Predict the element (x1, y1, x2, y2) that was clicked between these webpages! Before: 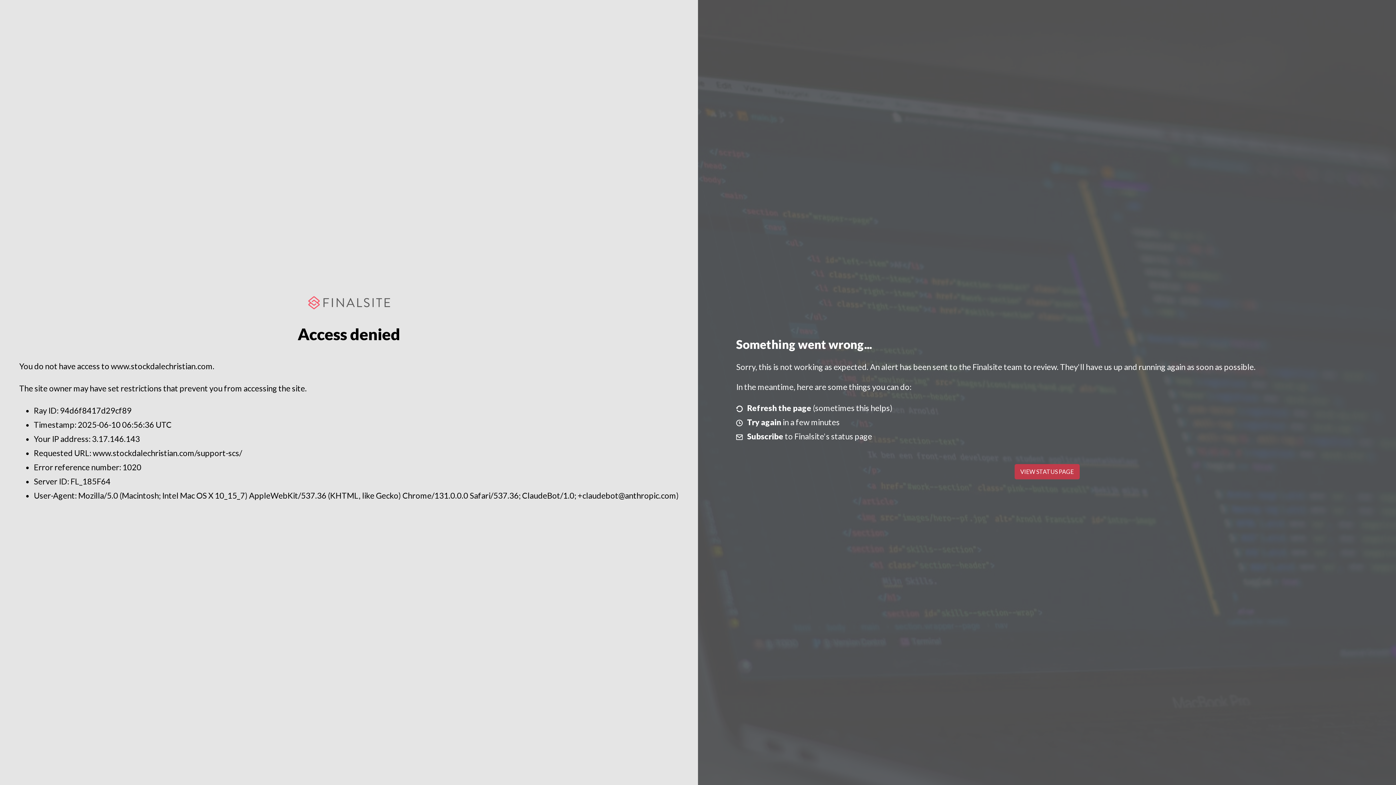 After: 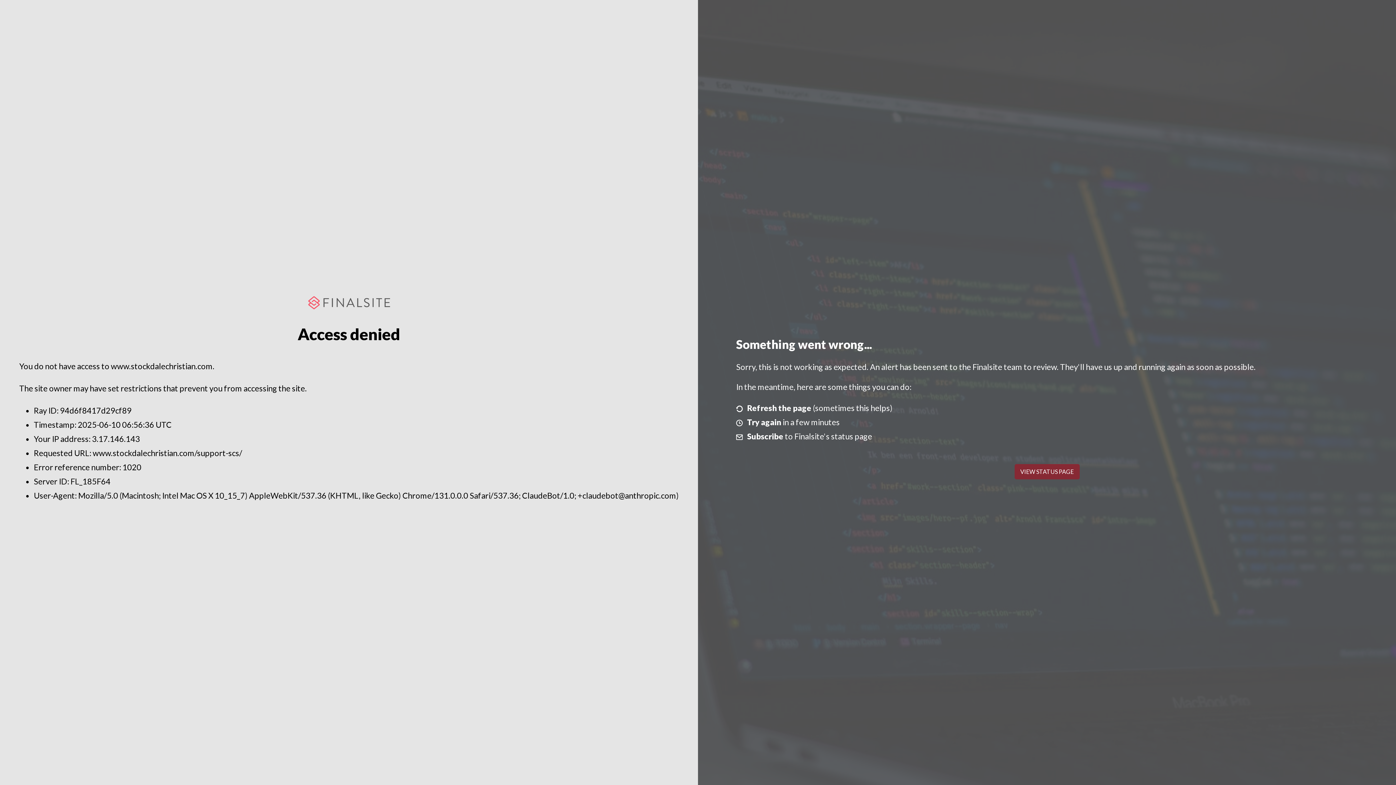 Action: label: VIEW STATUS PAGE bbox: (1014, 464, 1079, 479)